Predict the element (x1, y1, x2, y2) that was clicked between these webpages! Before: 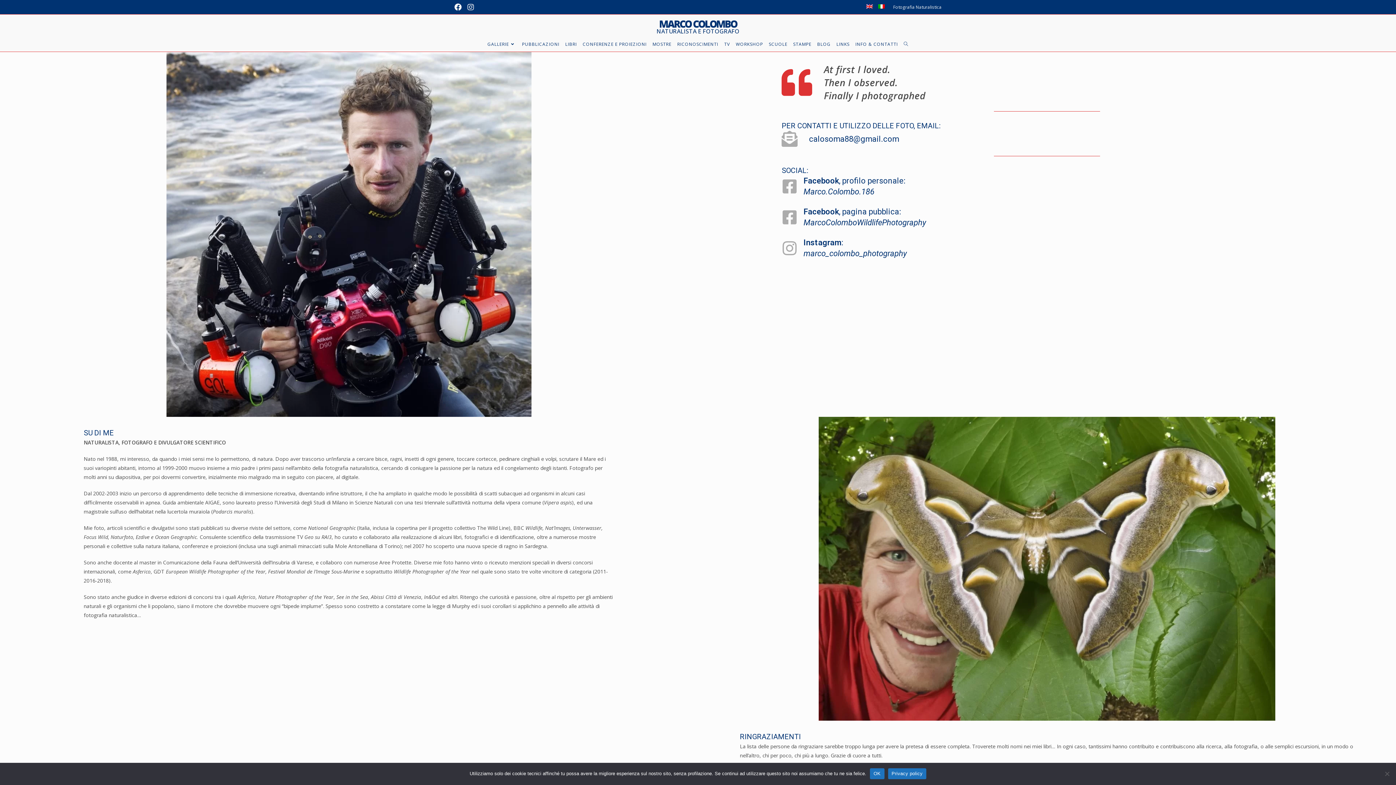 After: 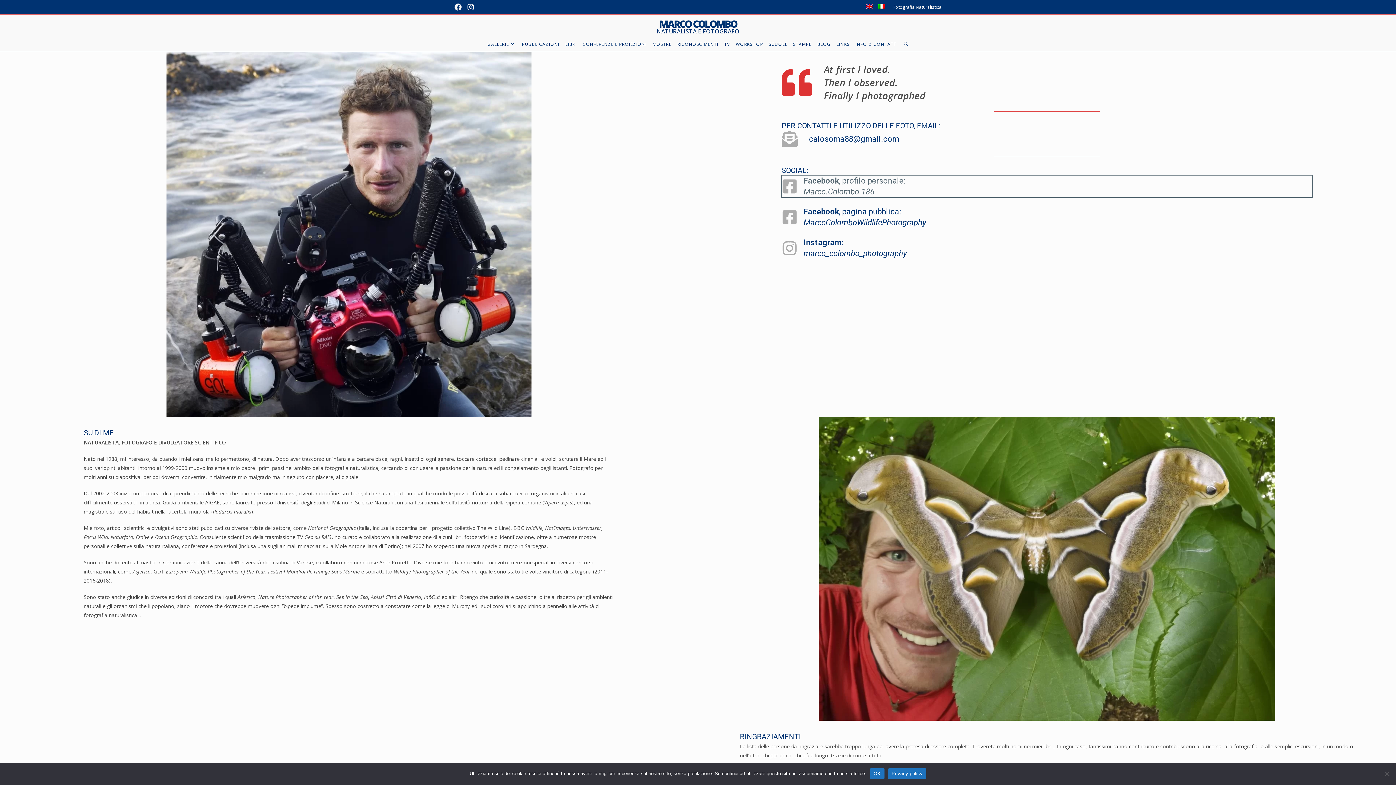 Action: bbox: (781, 175, 1312, 197) label: Facebook, profilo personale:
Marco.Colombo.186